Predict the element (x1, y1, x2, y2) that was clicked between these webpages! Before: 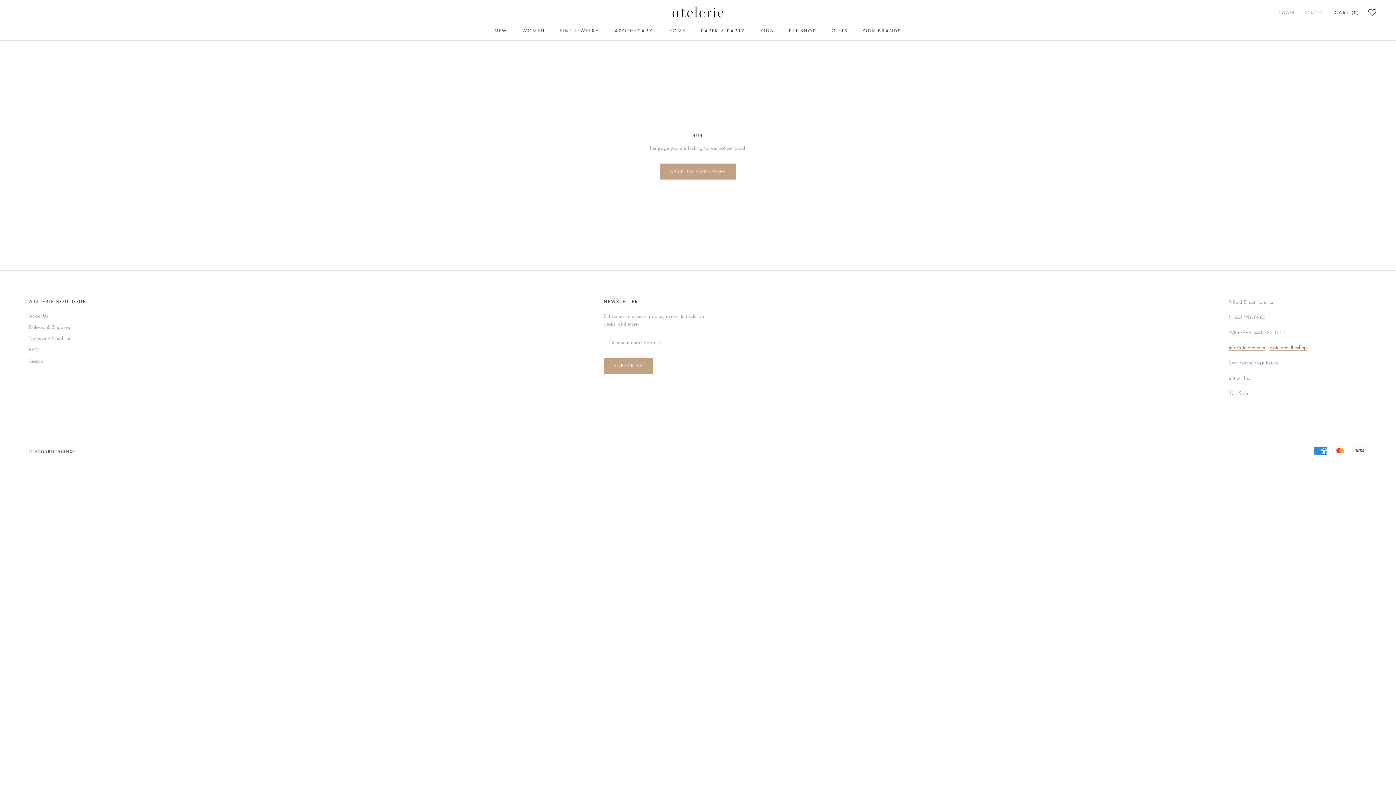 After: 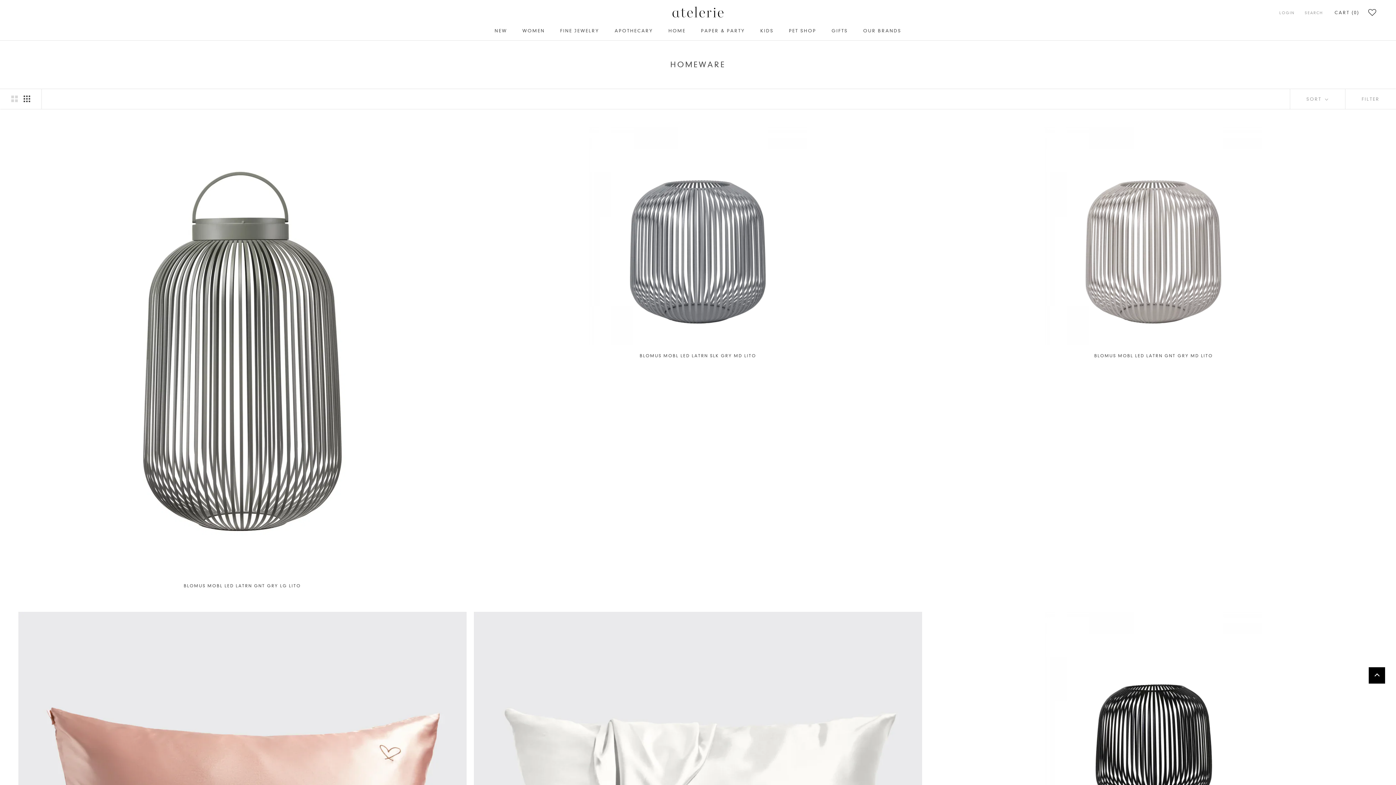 Action: label: HOME bbox: (668, 28, 685, 33)